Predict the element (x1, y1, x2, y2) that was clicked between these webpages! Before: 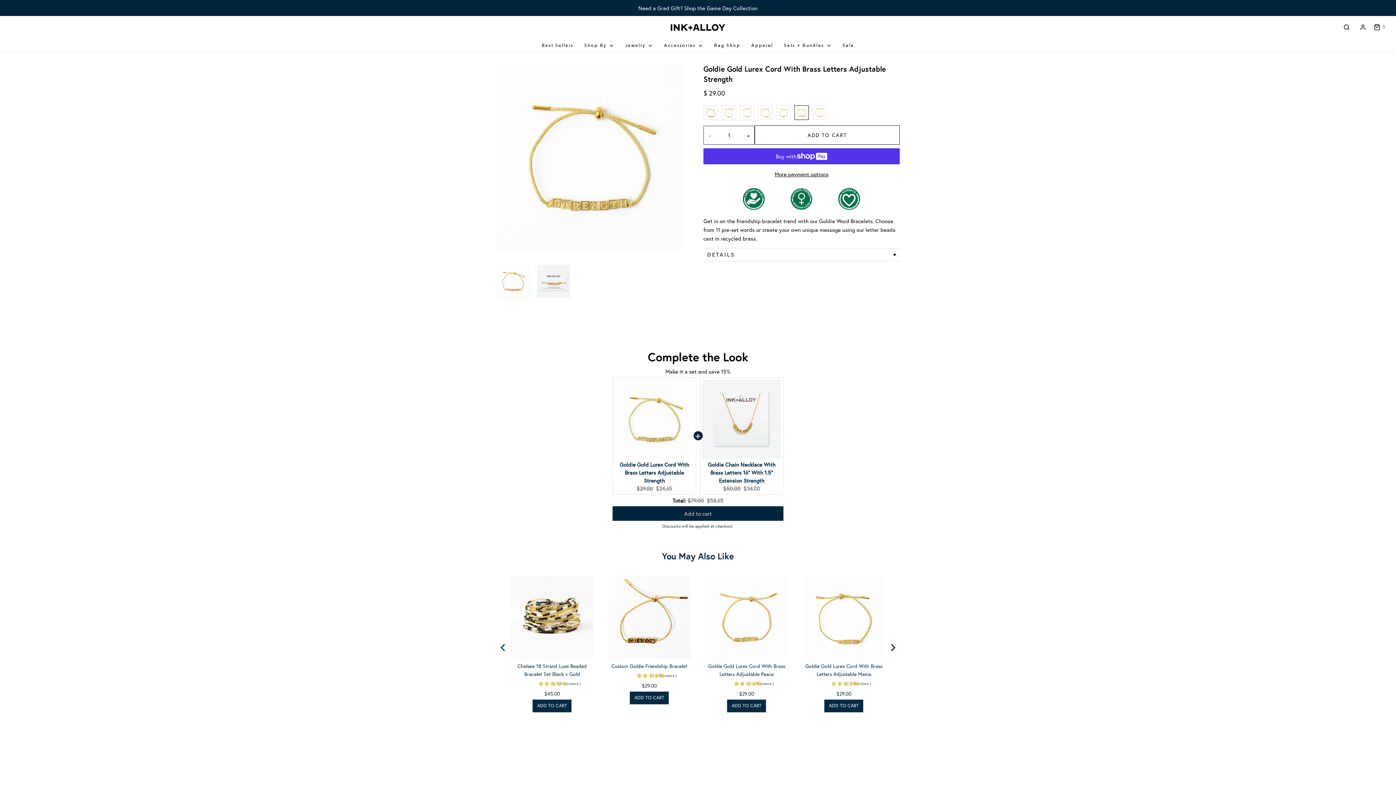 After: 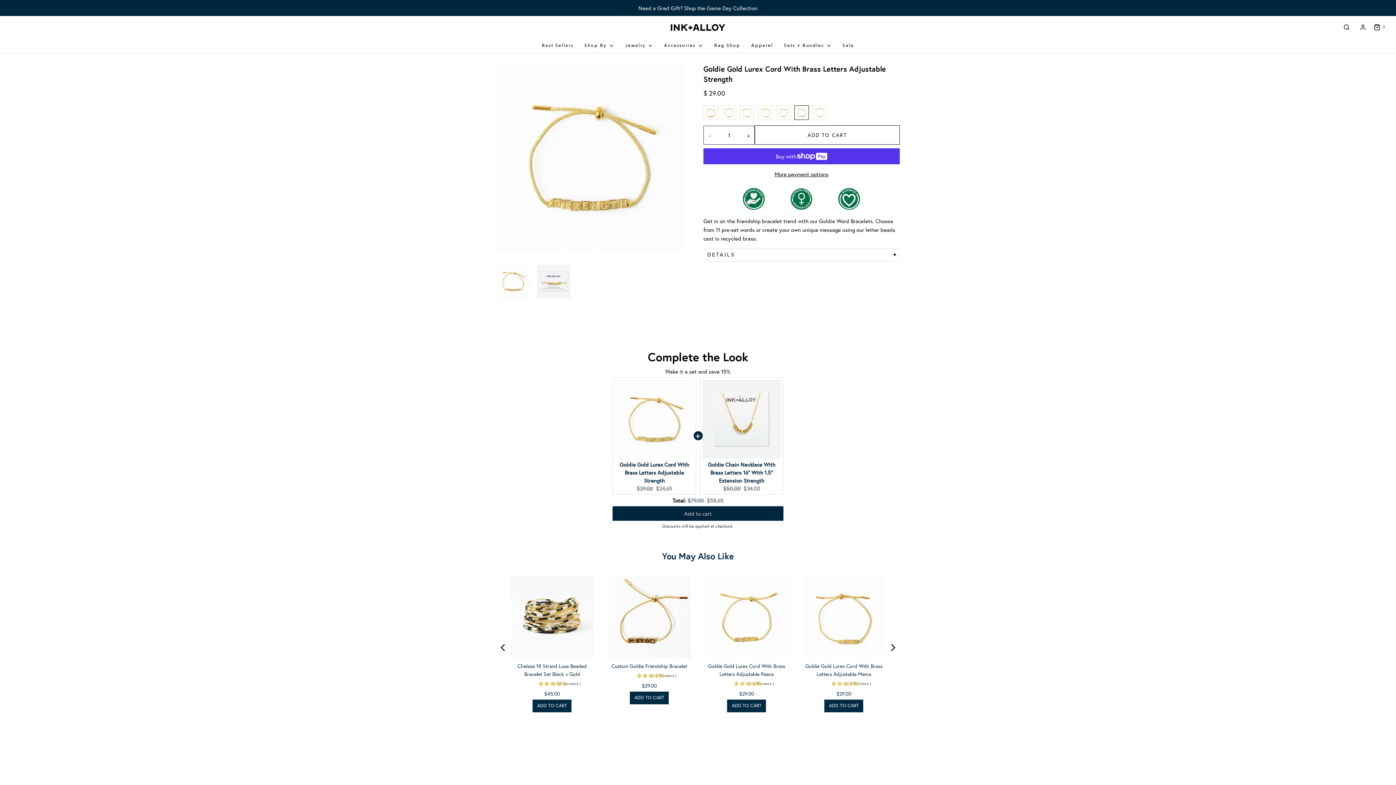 Action: label: Add the product, Goldie Gold Lurex Cord With Brass Letters Adjustable Mama to Cart bbox: (824, 490, 863, 503)